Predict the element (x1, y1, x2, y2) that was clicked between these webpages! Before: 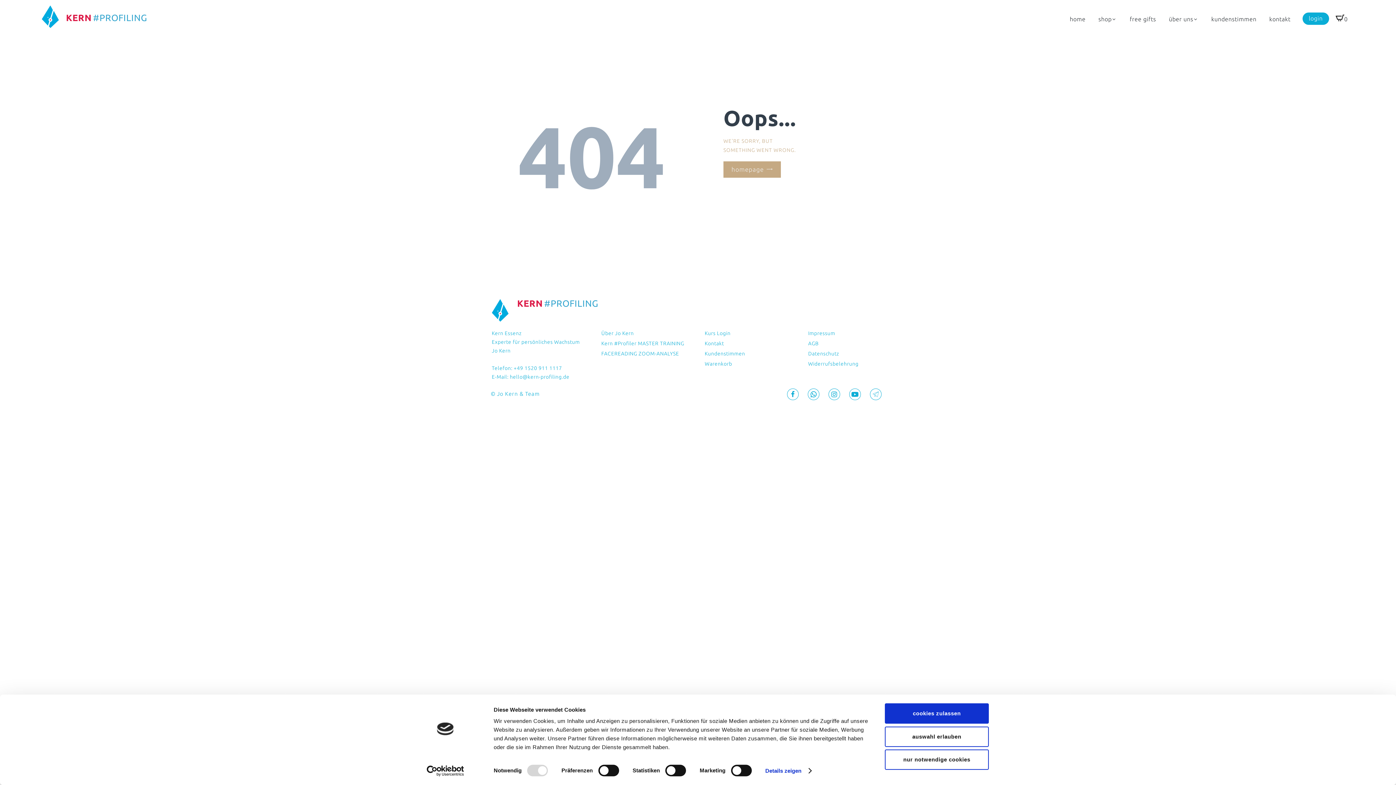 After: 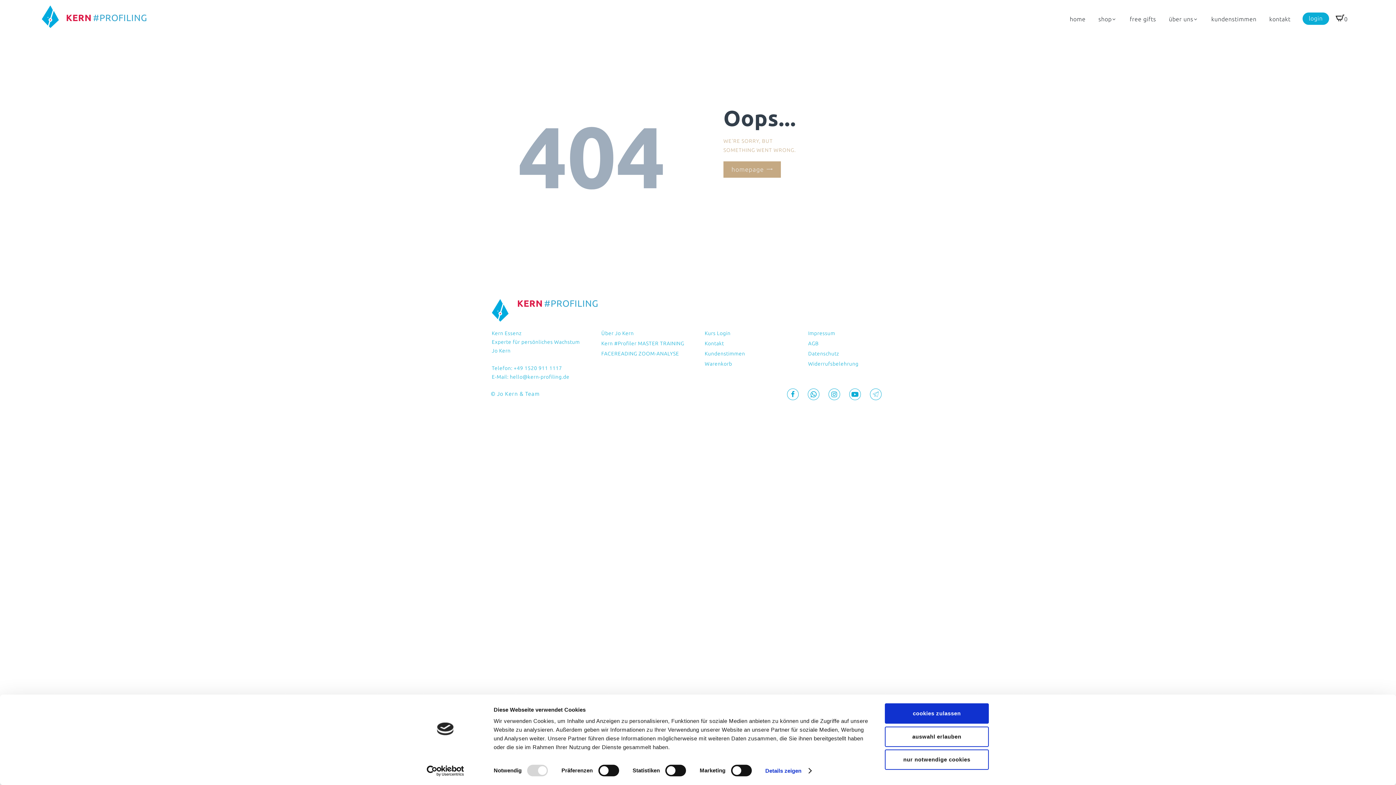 Action: label: Cookiebot - opens in a new window bbox: (413, 765, 477, 776)